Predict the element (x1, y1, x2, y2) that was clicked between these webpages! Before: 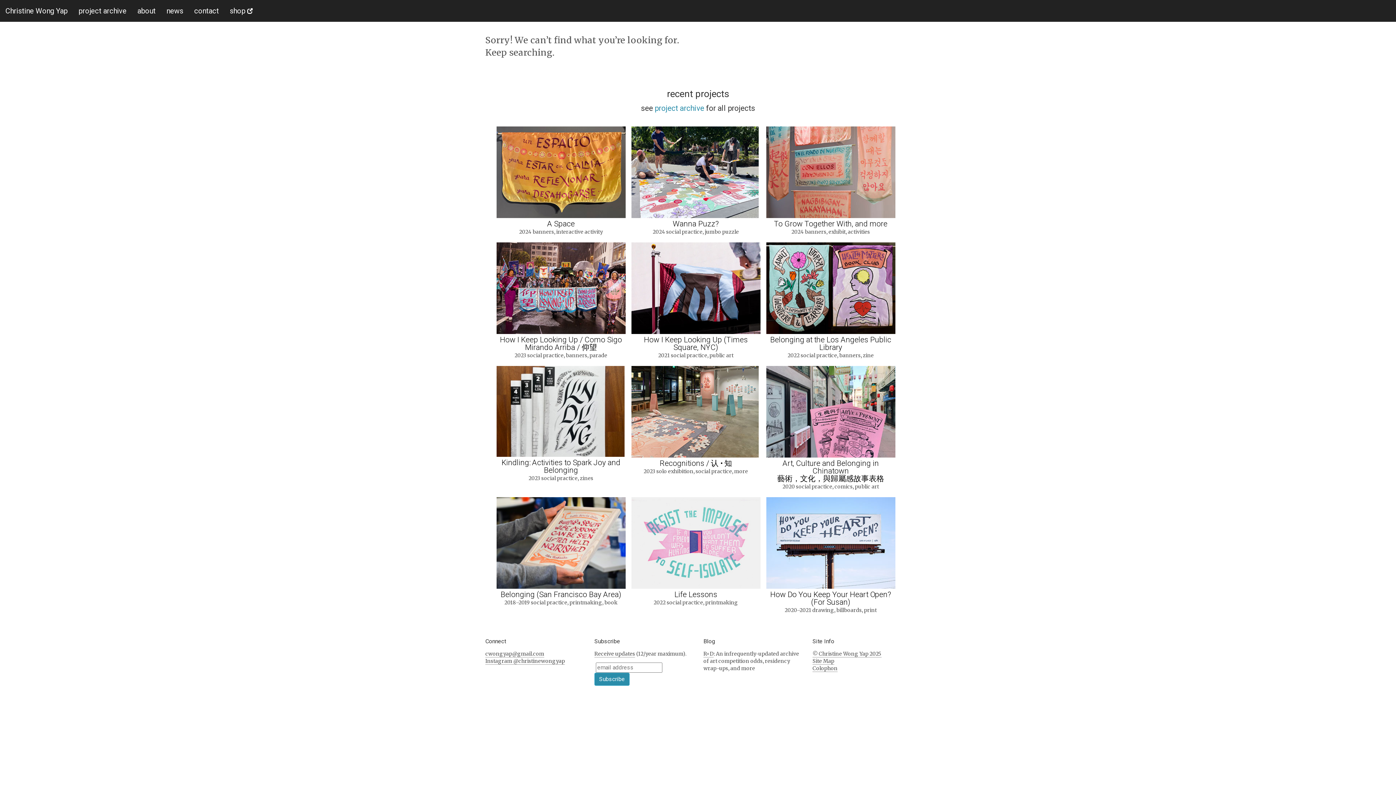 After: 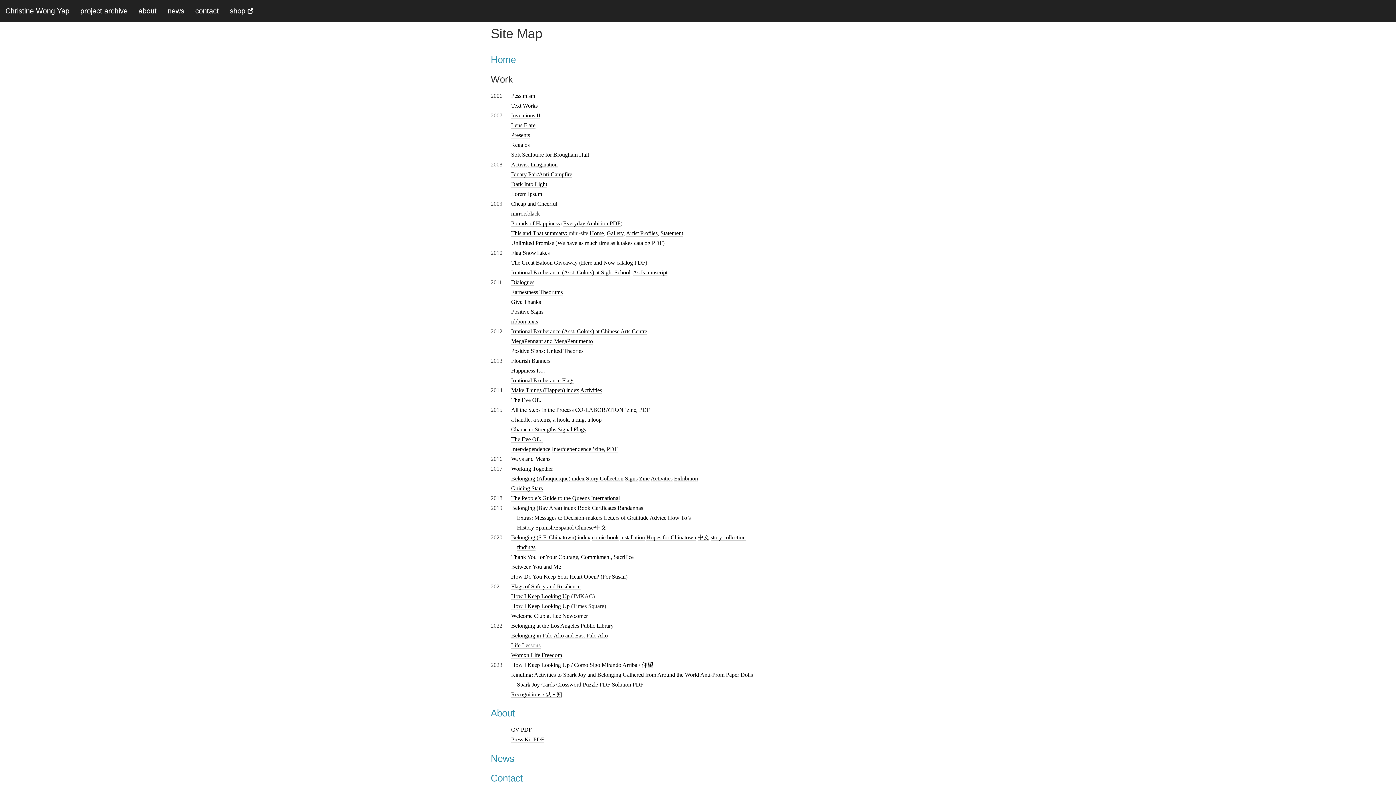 Action: bbox: (812, 658, 834, 665) label: Site Map